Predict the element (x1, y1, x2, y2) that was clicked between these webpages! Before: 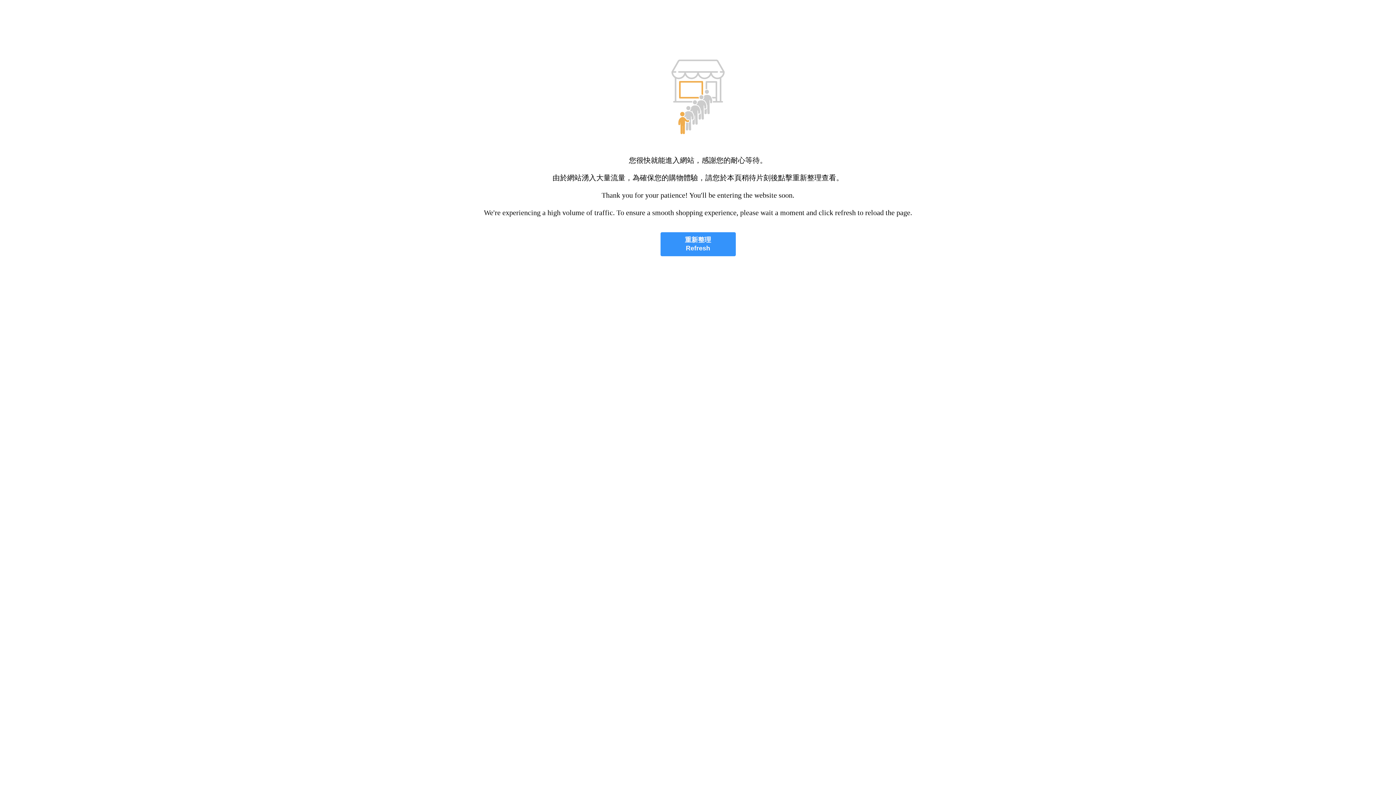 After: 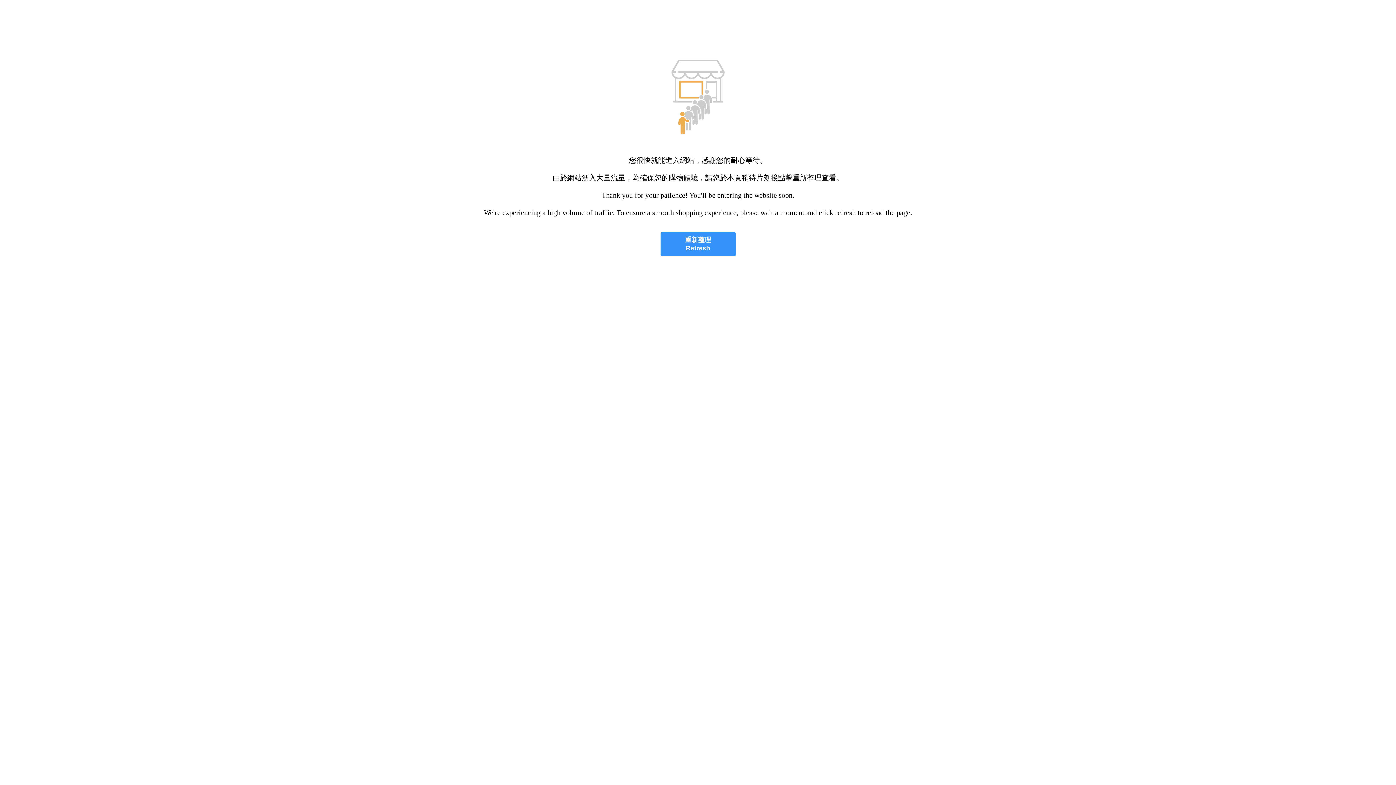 Action: label: 重新整理
Refresh bbox: (660, 232, 735, 256)